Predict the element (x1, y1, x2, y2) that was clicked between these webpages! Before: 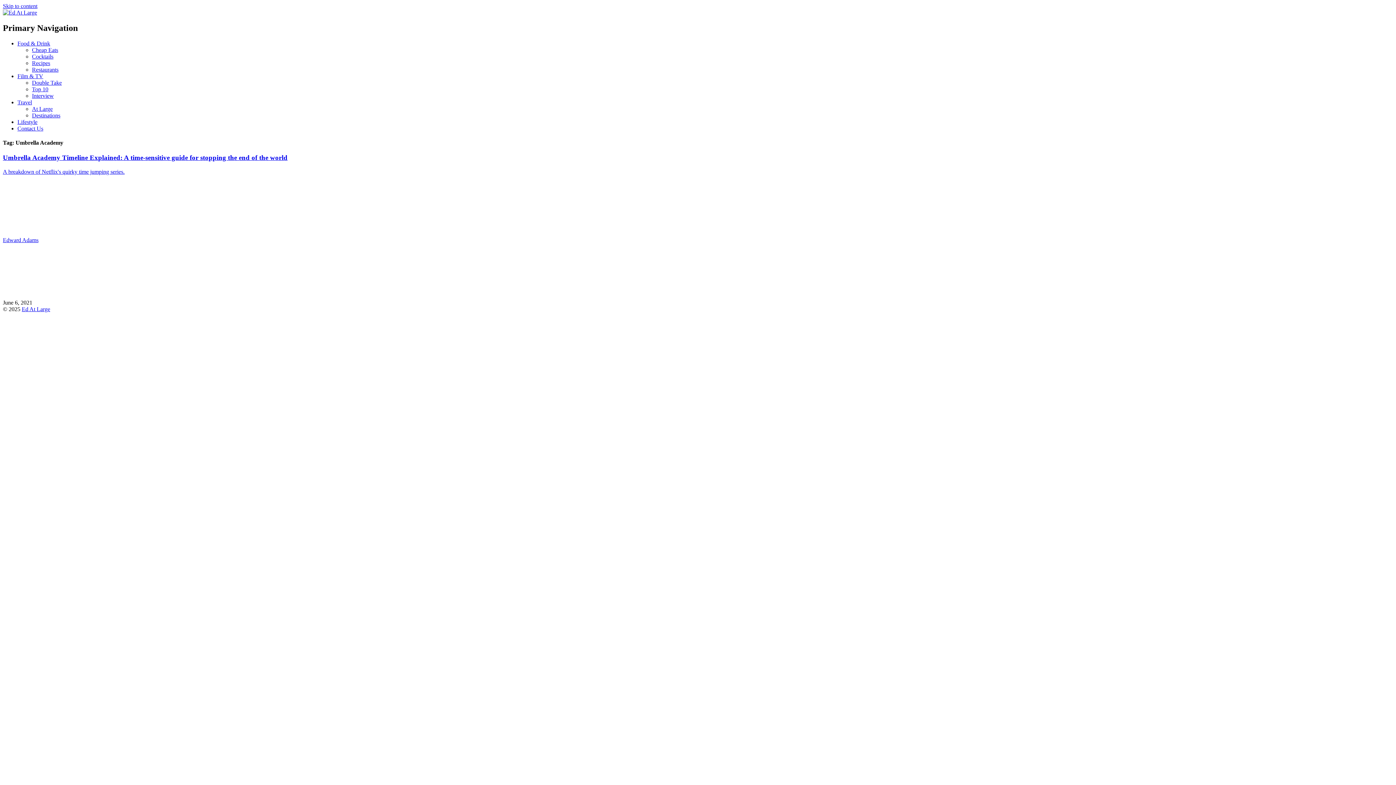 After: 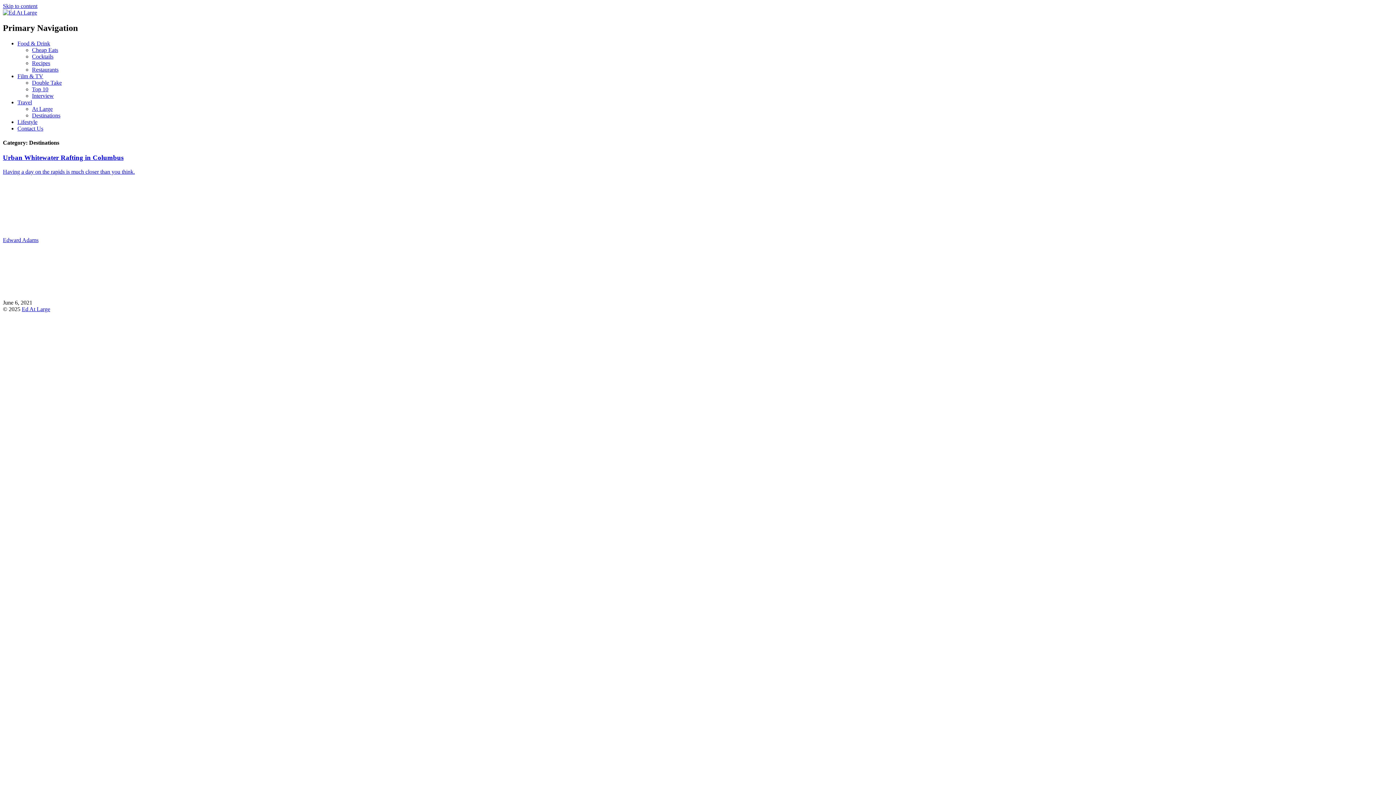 Action: label: Destinations bbox: (32, 112, 60, 118)